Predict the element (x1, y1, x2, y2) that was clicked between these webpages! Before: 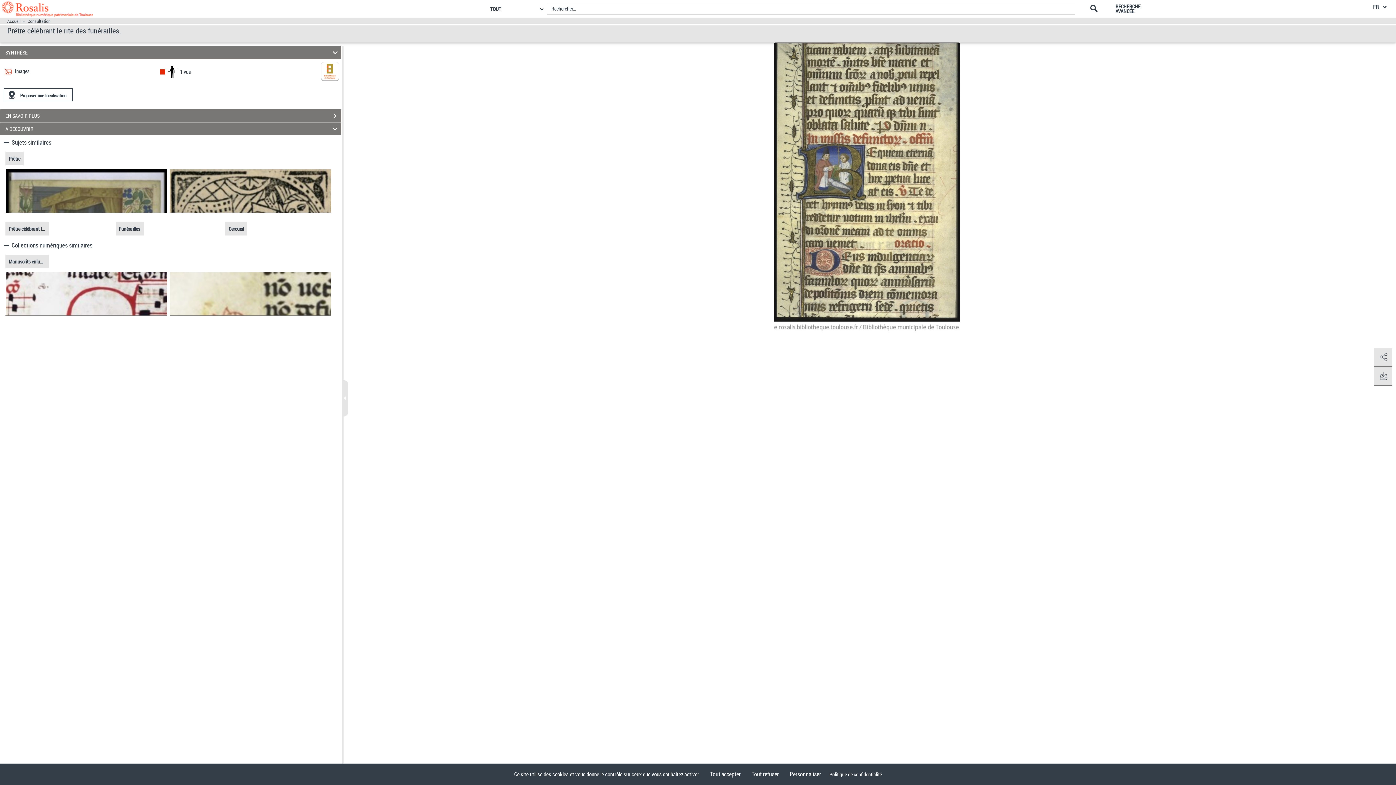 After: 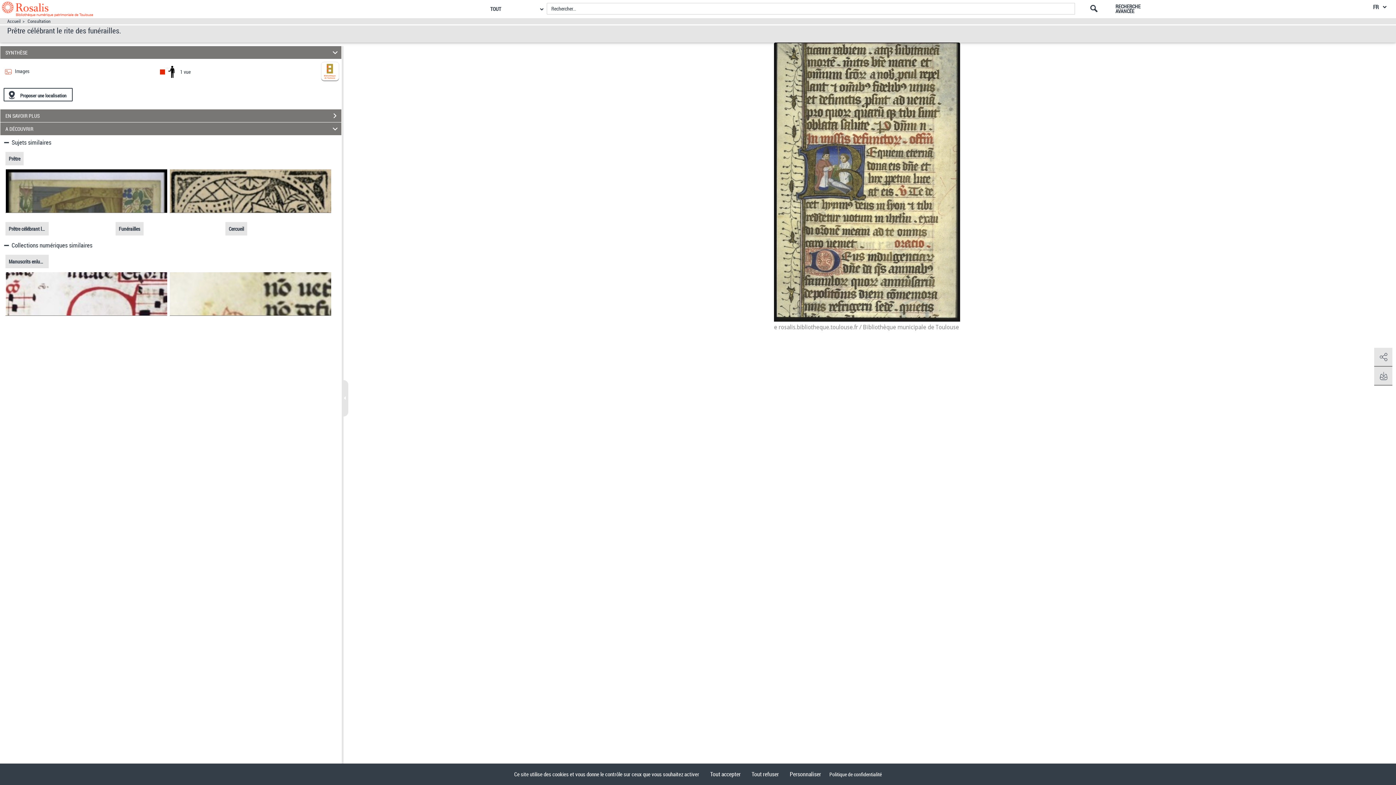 Action: bbox: (7, 35, 9, 42)